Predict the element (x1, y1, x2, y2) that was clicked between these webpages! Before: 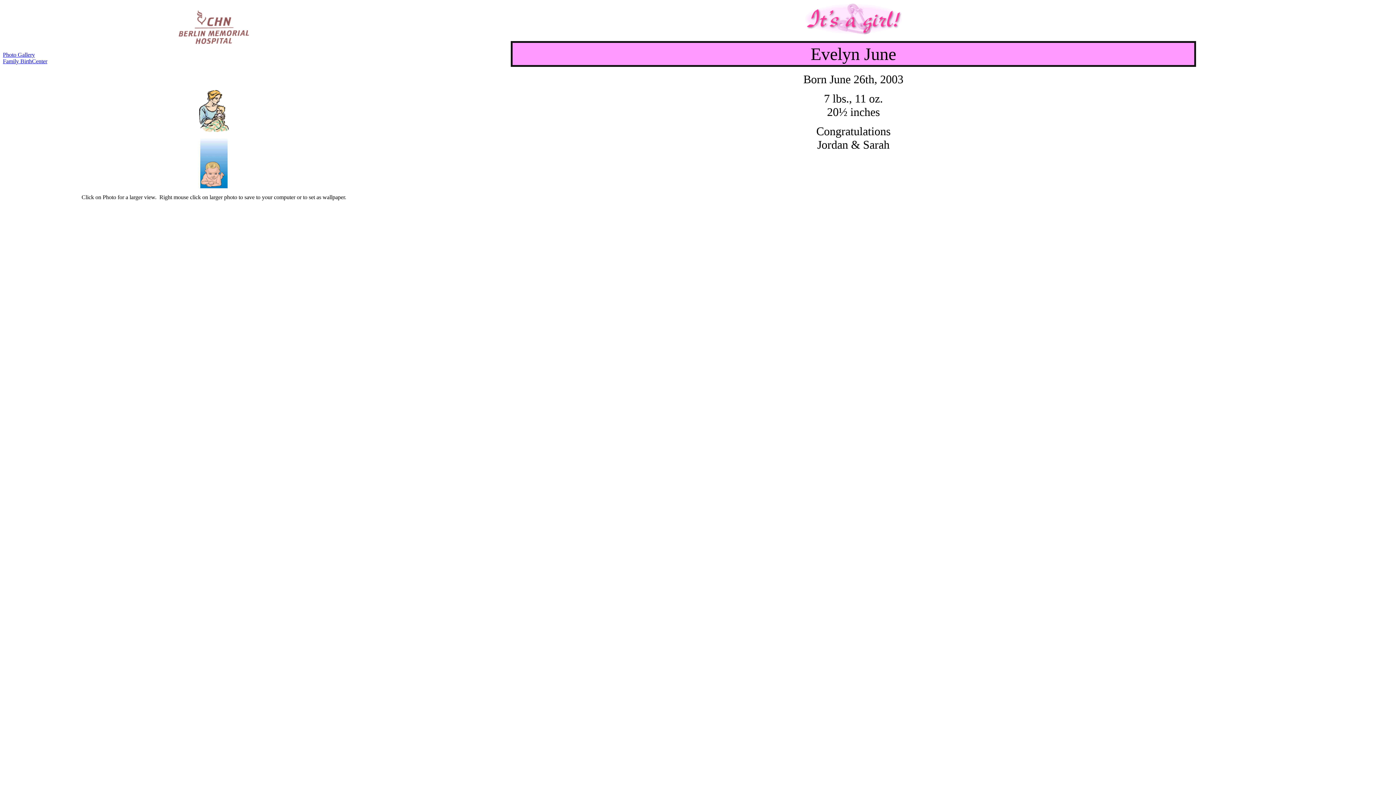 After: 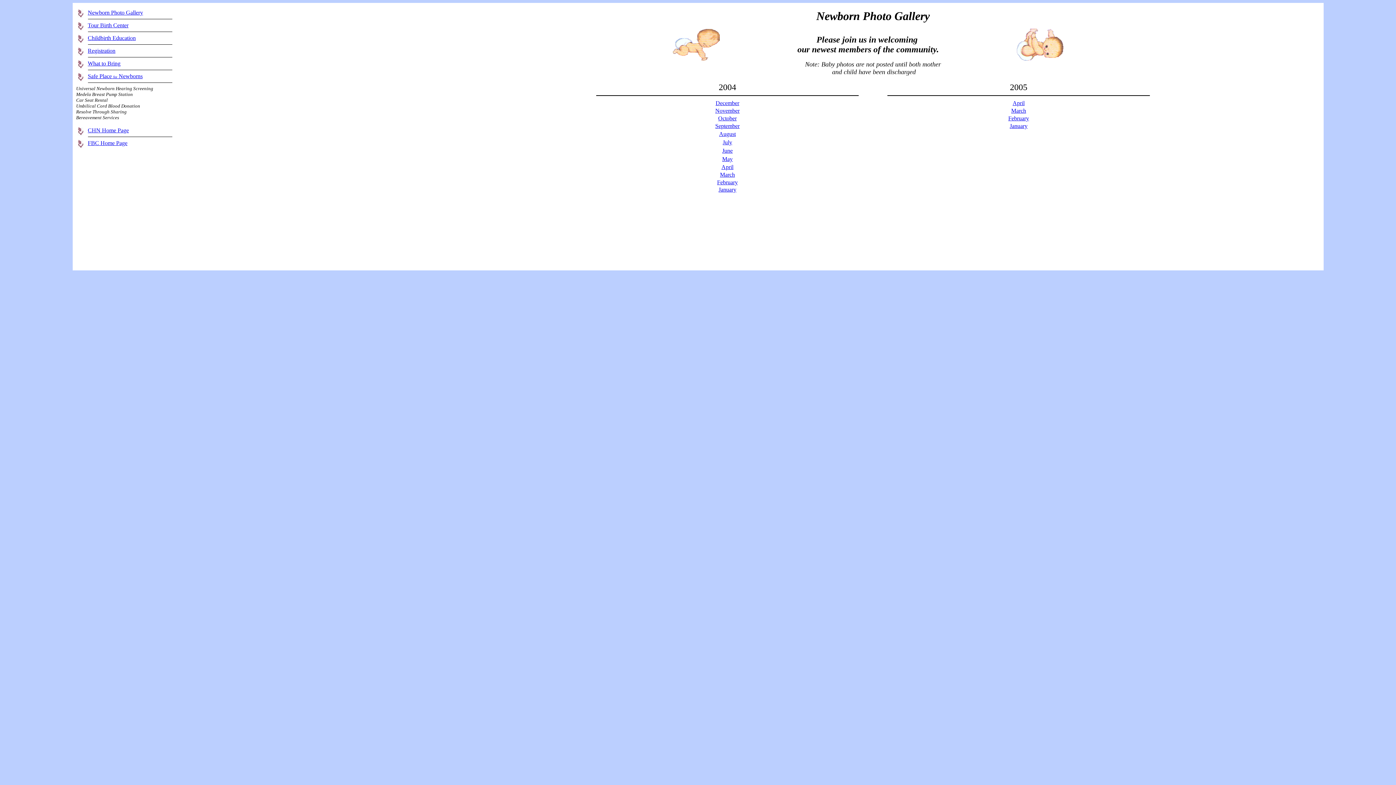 Action: bbox: (2, 51, 34, 57) label: Photo Gallery